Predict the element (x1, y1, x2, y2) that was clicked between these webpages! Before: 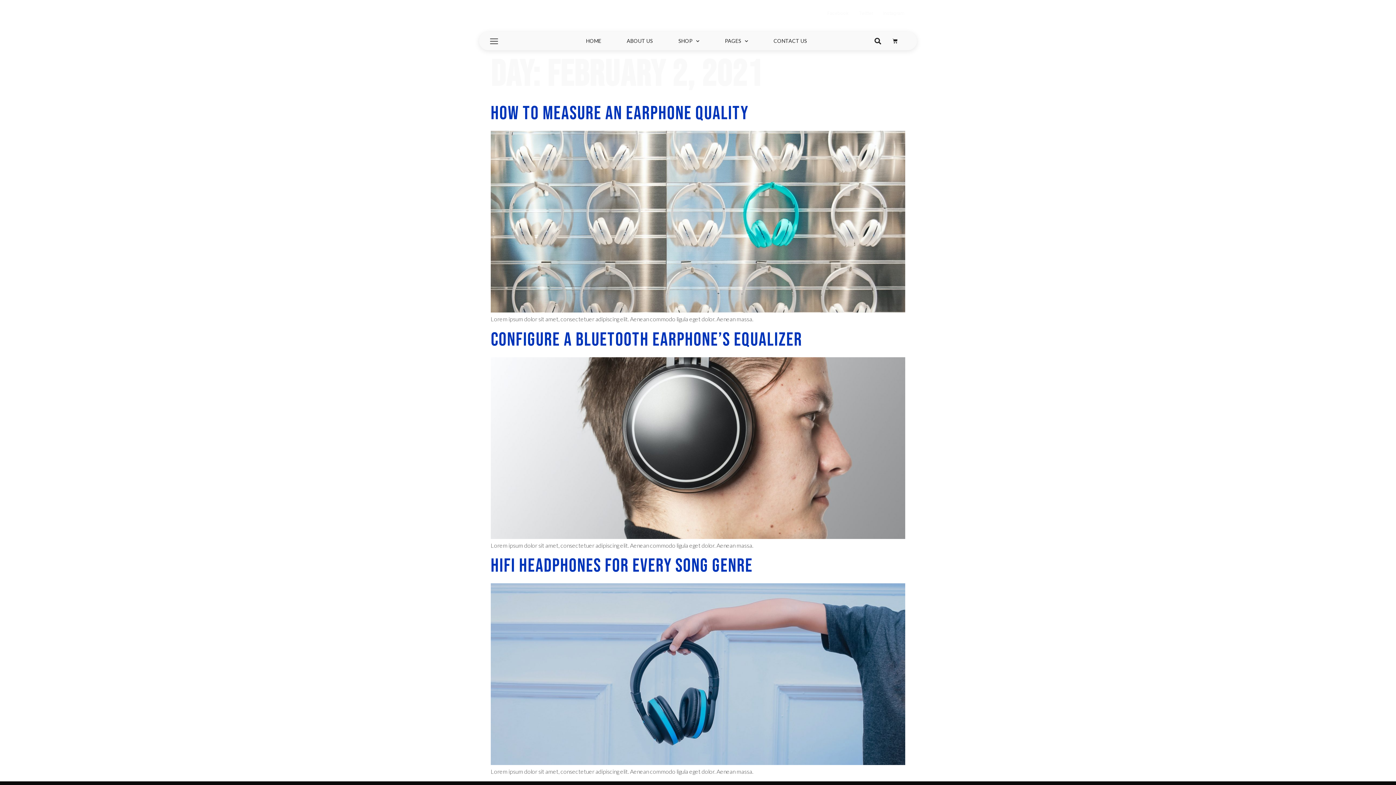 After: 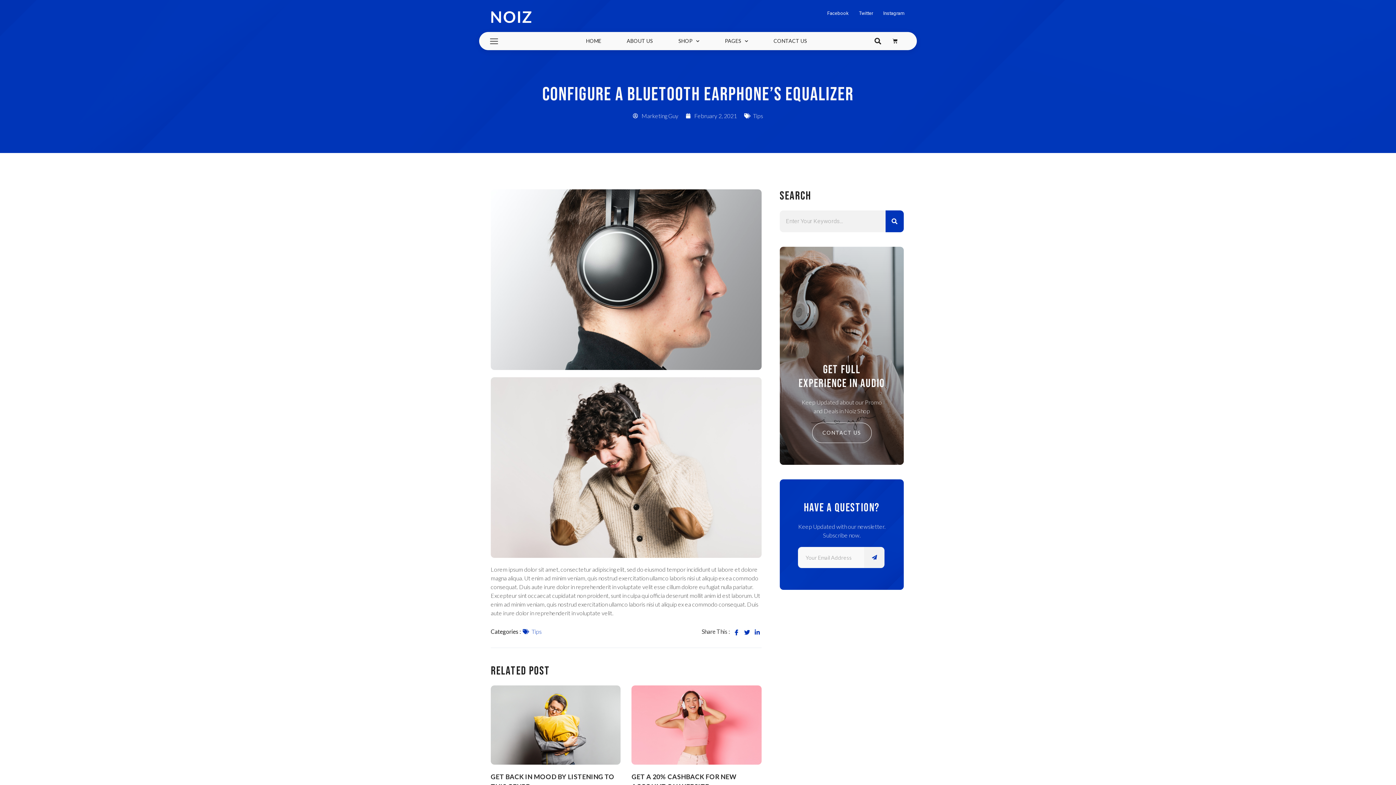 Action: bbox: (490, 328, 802, 351) label: Configure a Bluetooth Earphone’s Equalizer